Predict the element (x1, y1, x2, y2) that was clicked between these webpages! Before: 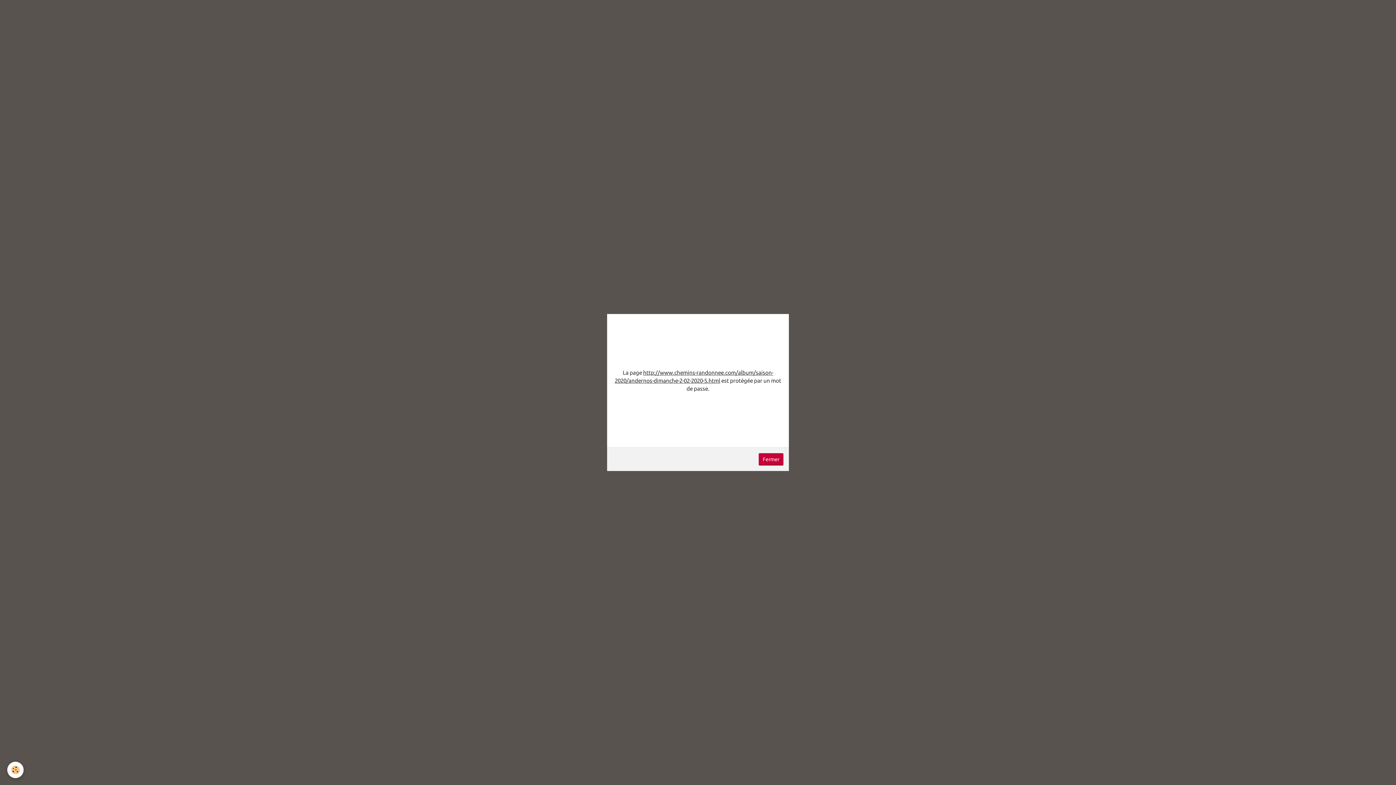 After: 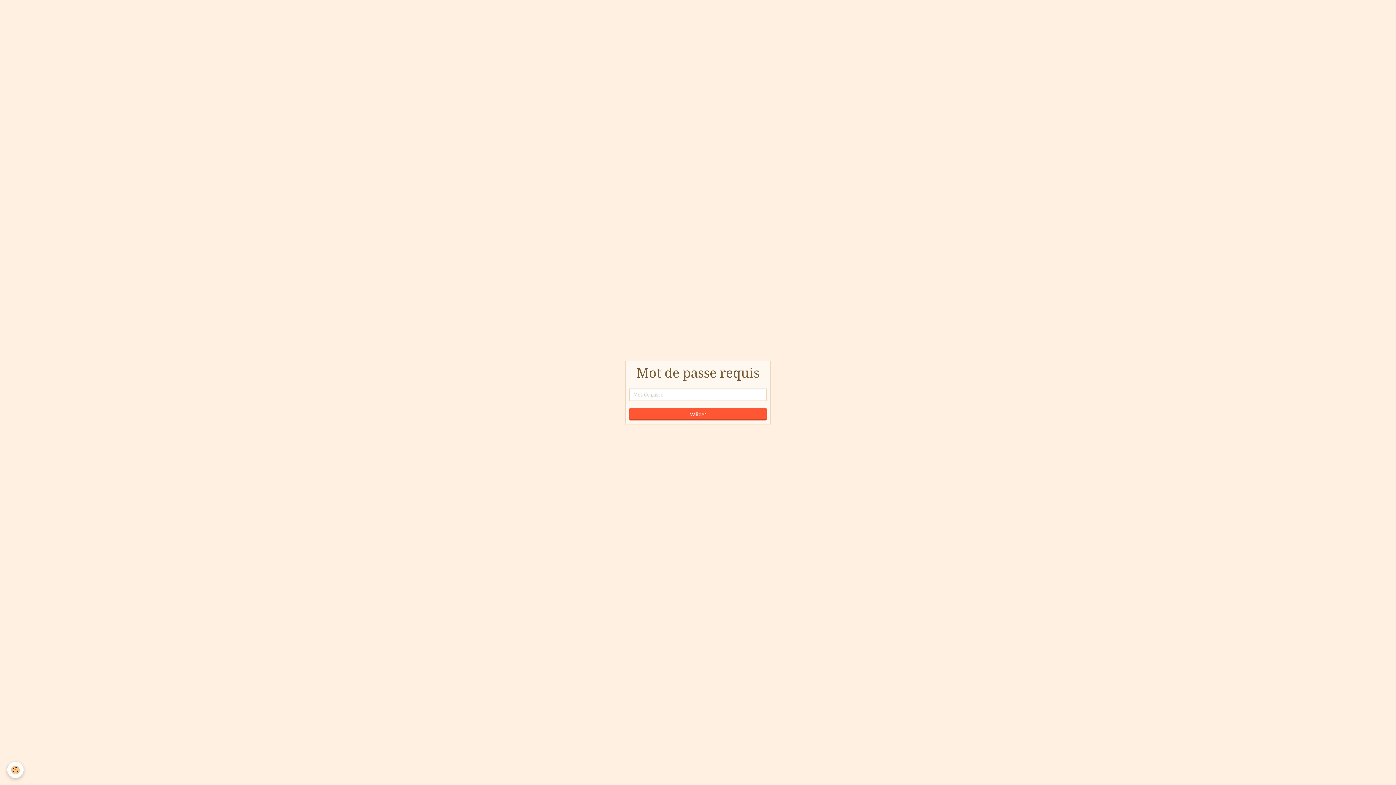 Action: bbox: (758, 453, 783, 465) label: Fermer